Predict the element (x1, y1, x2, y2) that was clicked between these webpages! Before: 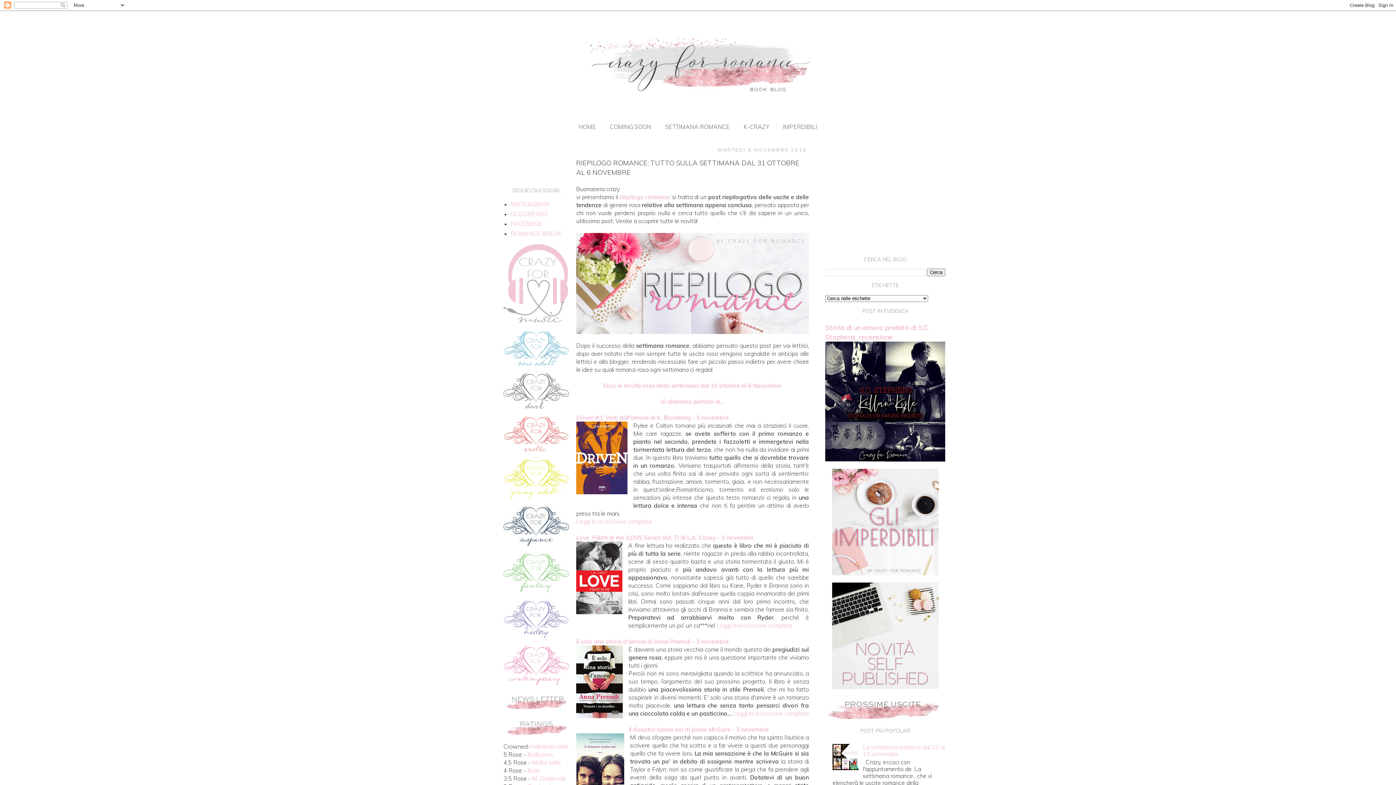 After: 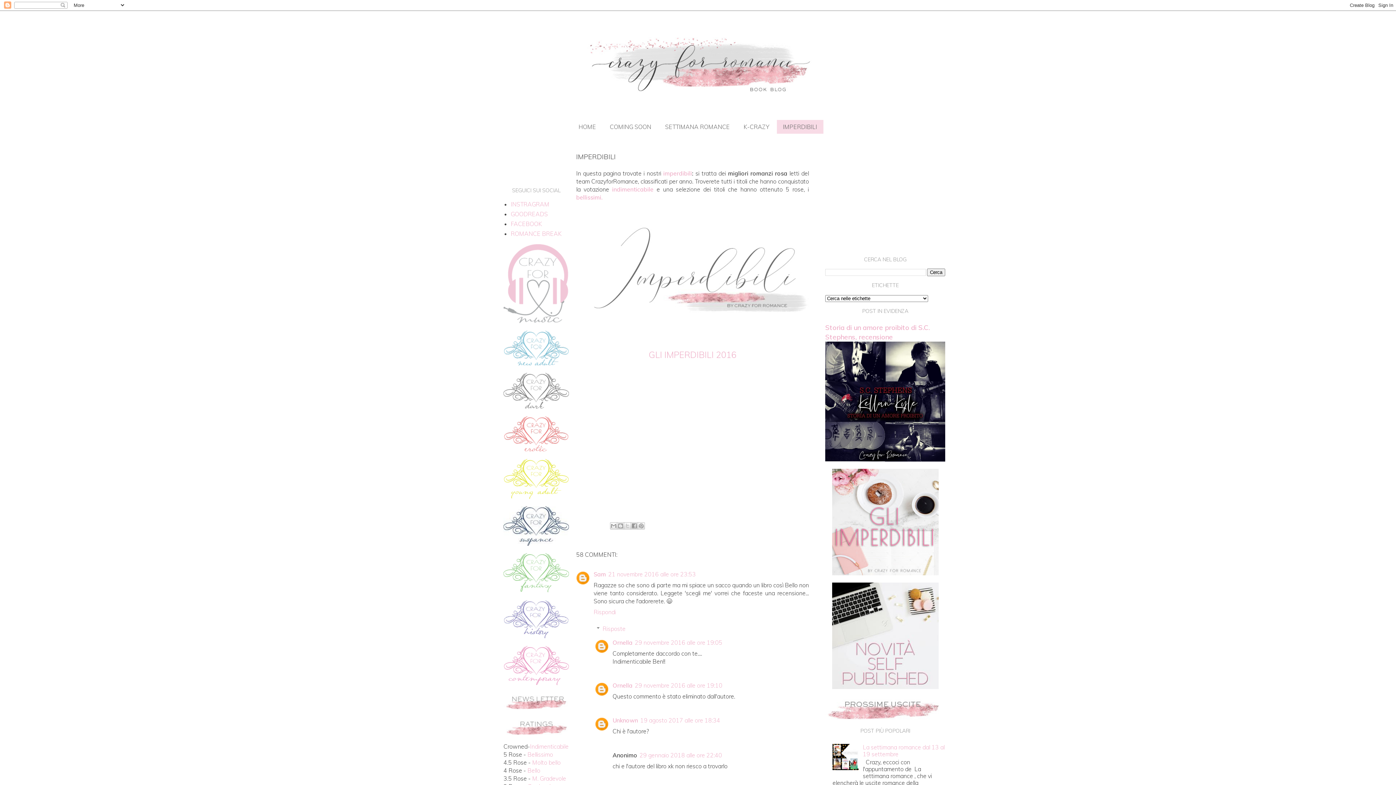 Action: bbox: (776, 120, 823, 133) label: IMPERDIBILI